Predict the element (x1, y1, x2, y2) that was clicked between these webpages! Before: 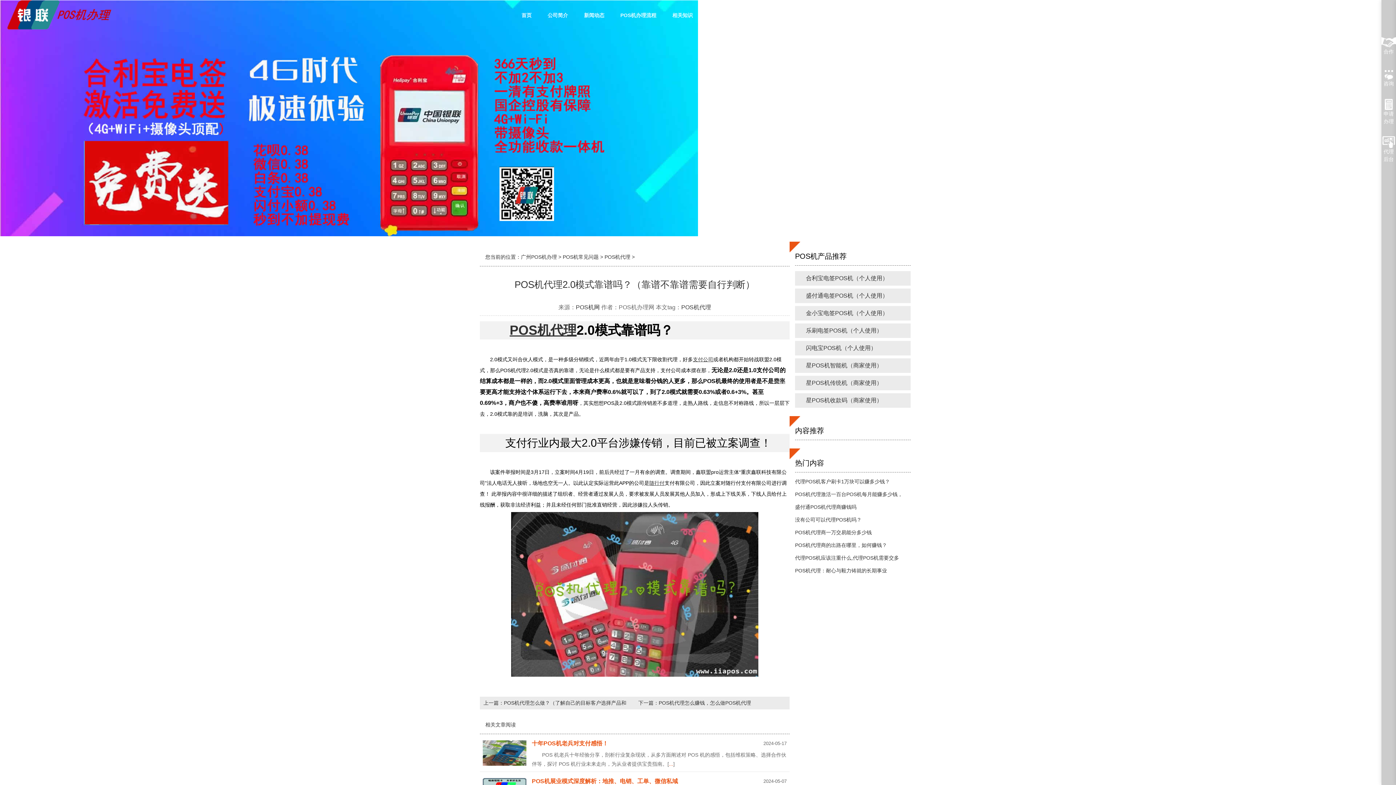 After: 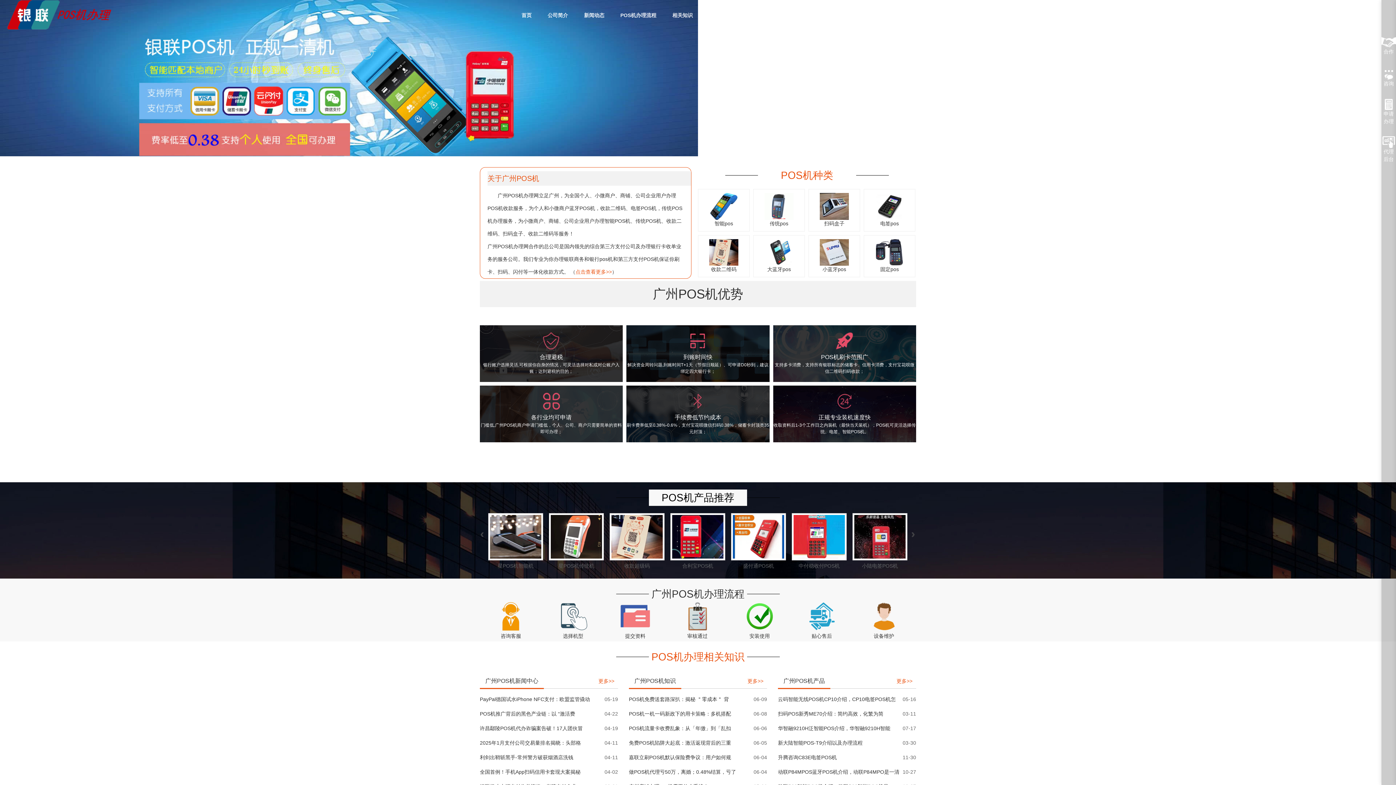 Action: bbox: (795, 341, 910, 355) label: 闪电宝POS机（个人使用）